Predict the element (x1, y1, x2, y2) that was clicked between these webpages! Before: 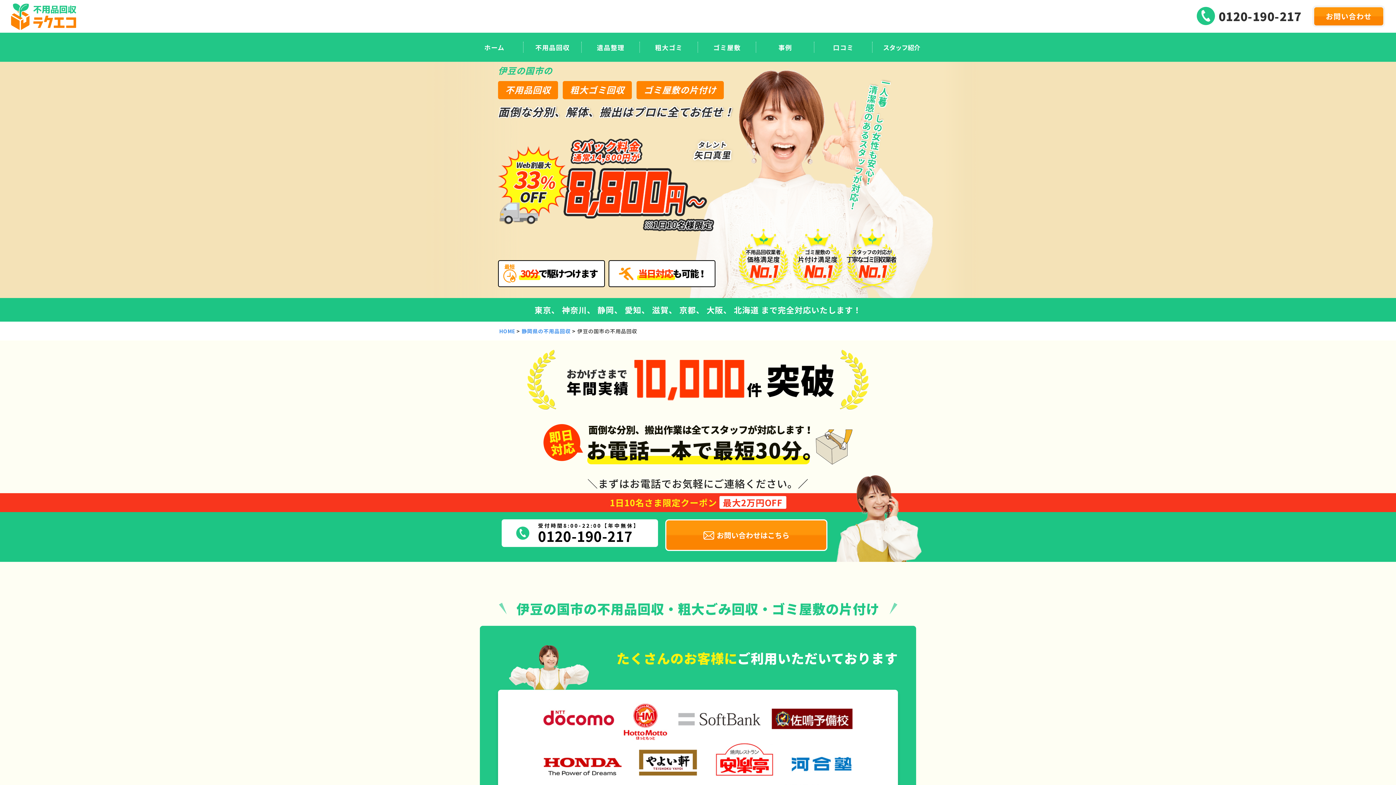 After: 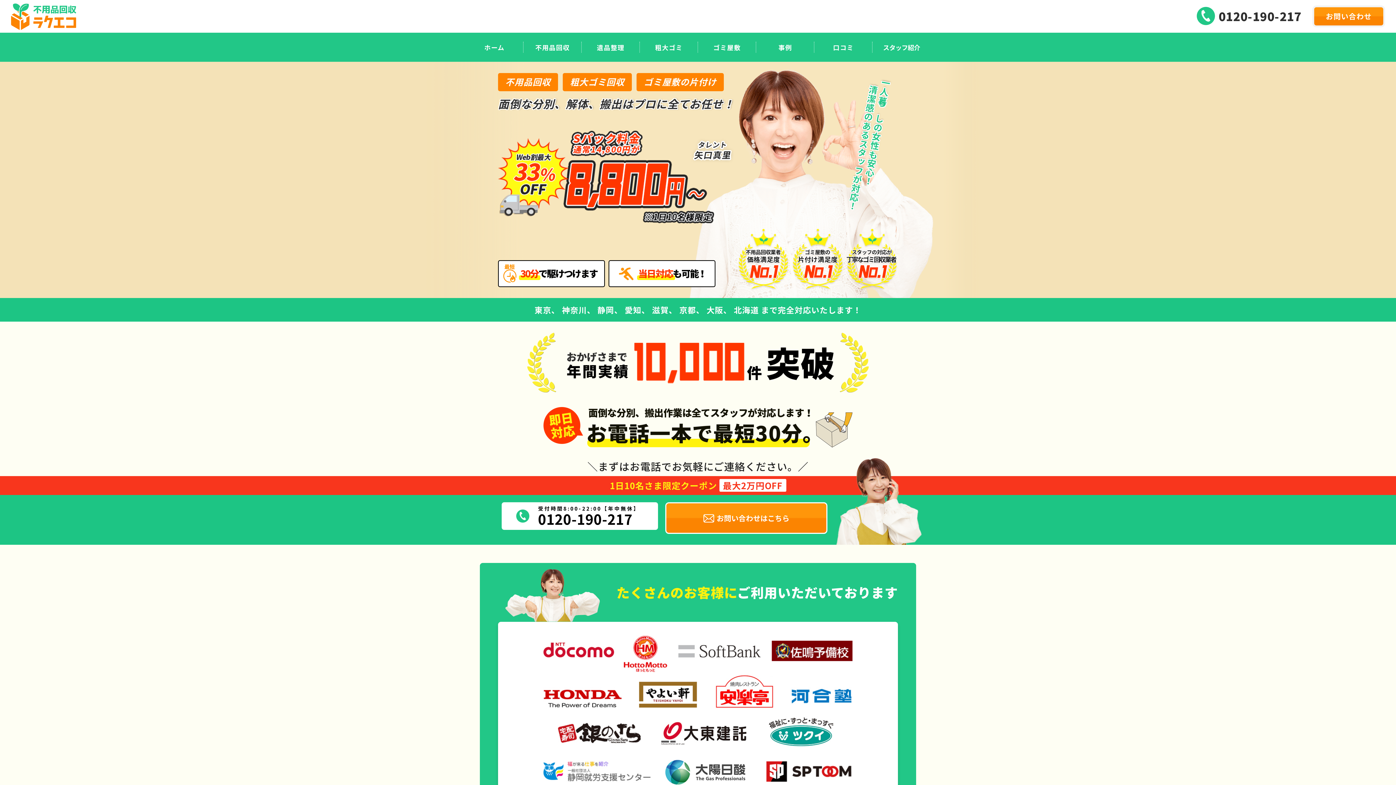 Action: bbox: (10, 2, 76, 8)